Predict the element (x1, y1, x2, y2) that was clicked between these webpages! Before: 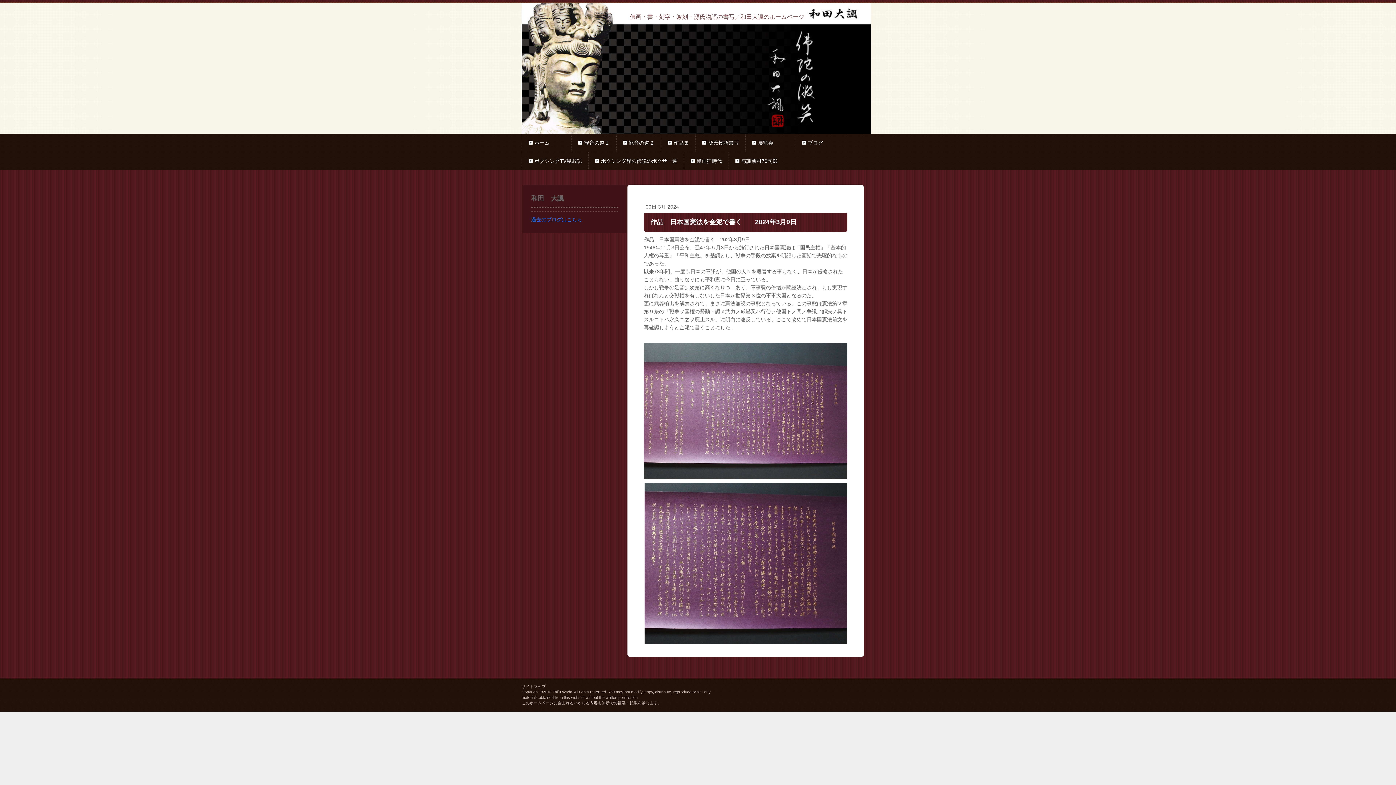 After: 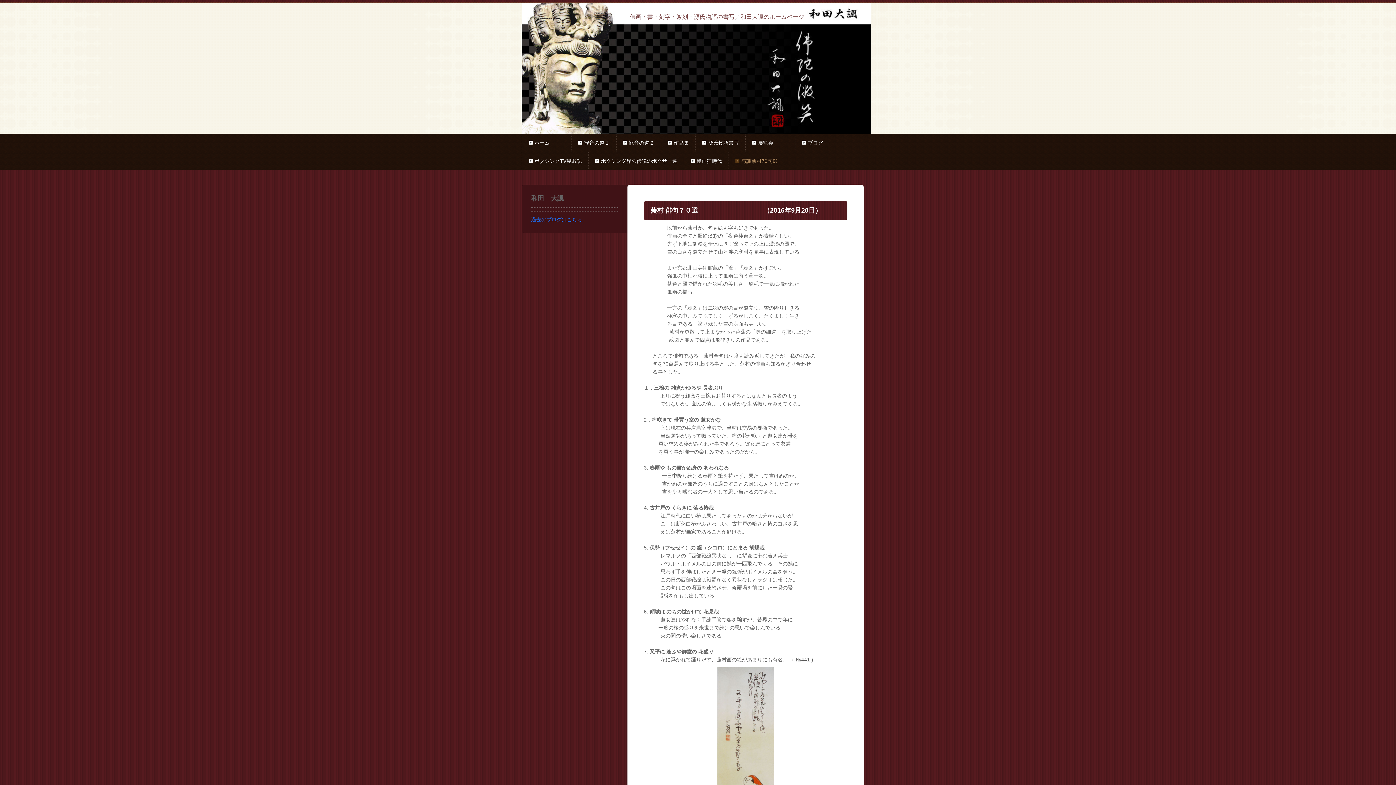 Action: bbox: (729, 152, 784, 170) label: 与謝蕪村70句選